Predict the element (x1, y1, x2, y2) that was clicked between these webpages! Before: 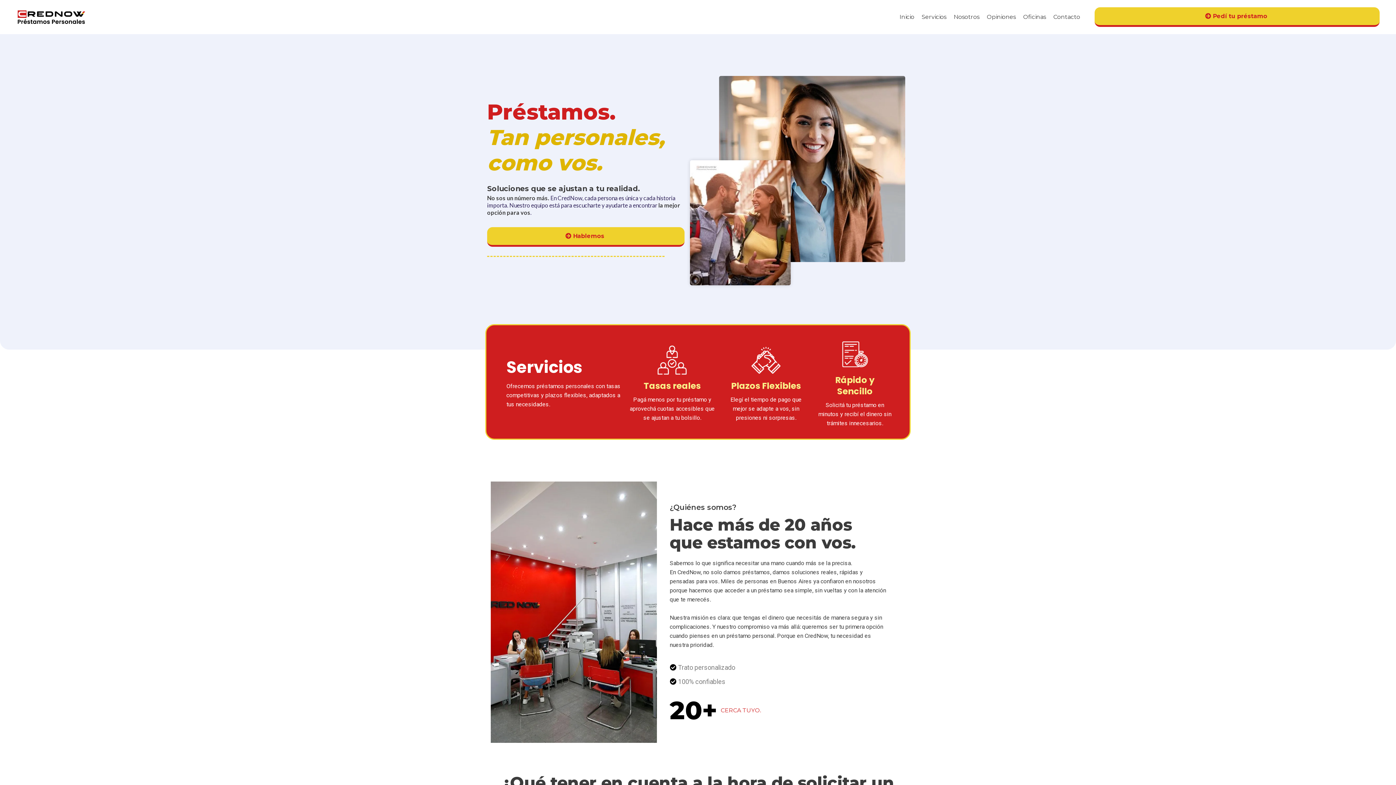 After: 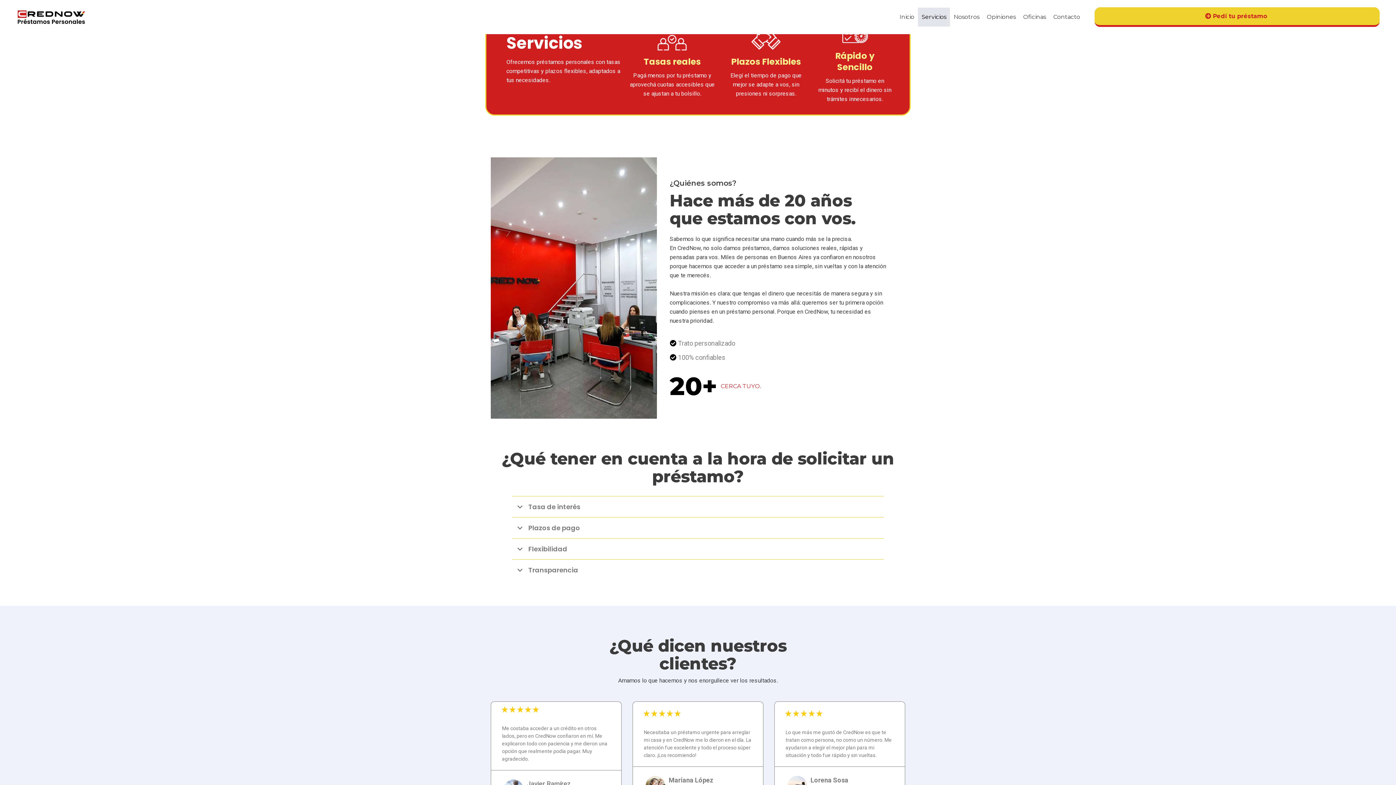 Action: bbox: (918, 7, 950, 26) label: Servicios